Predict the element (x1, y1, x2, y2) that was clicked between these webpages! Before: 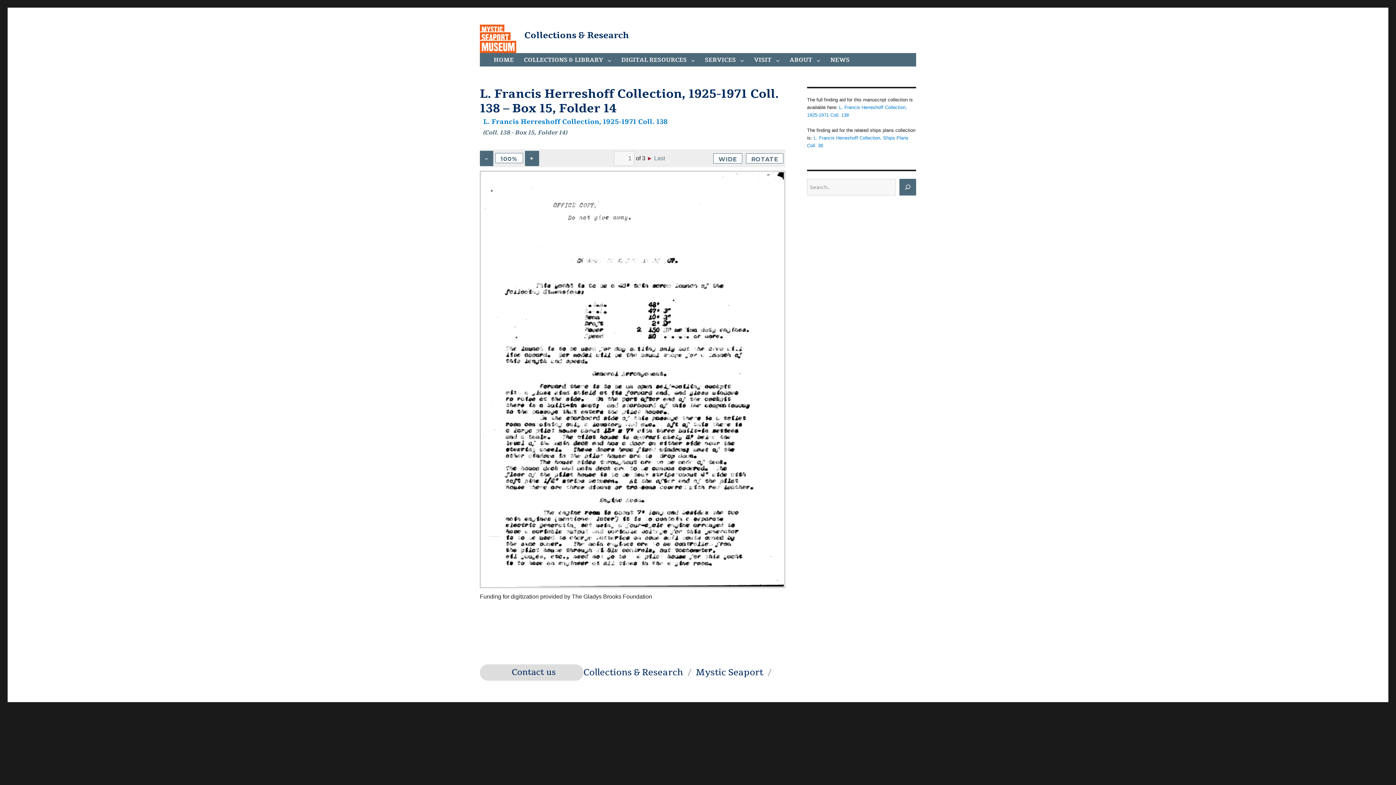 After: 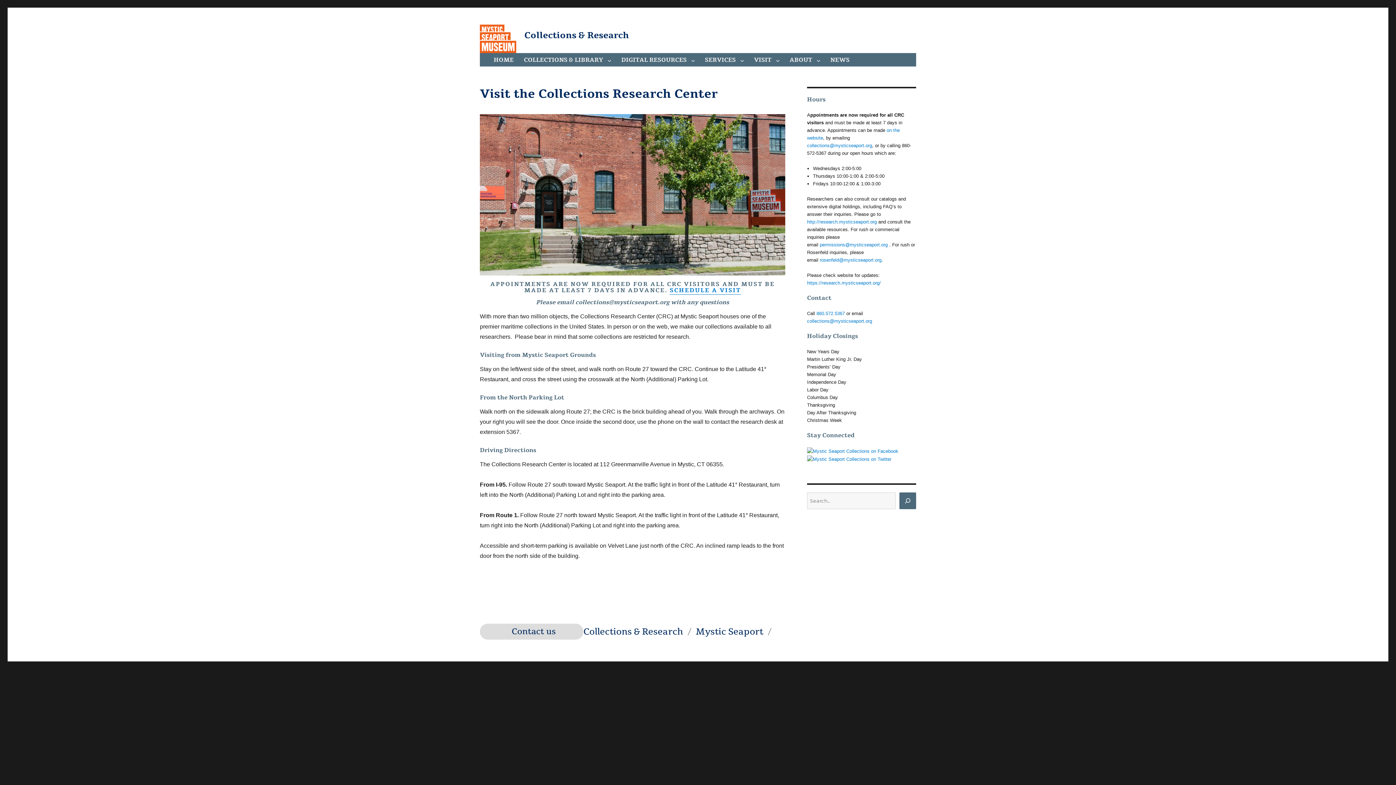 Action: label: ABOUT bbox: (784, 53, 825, 66)